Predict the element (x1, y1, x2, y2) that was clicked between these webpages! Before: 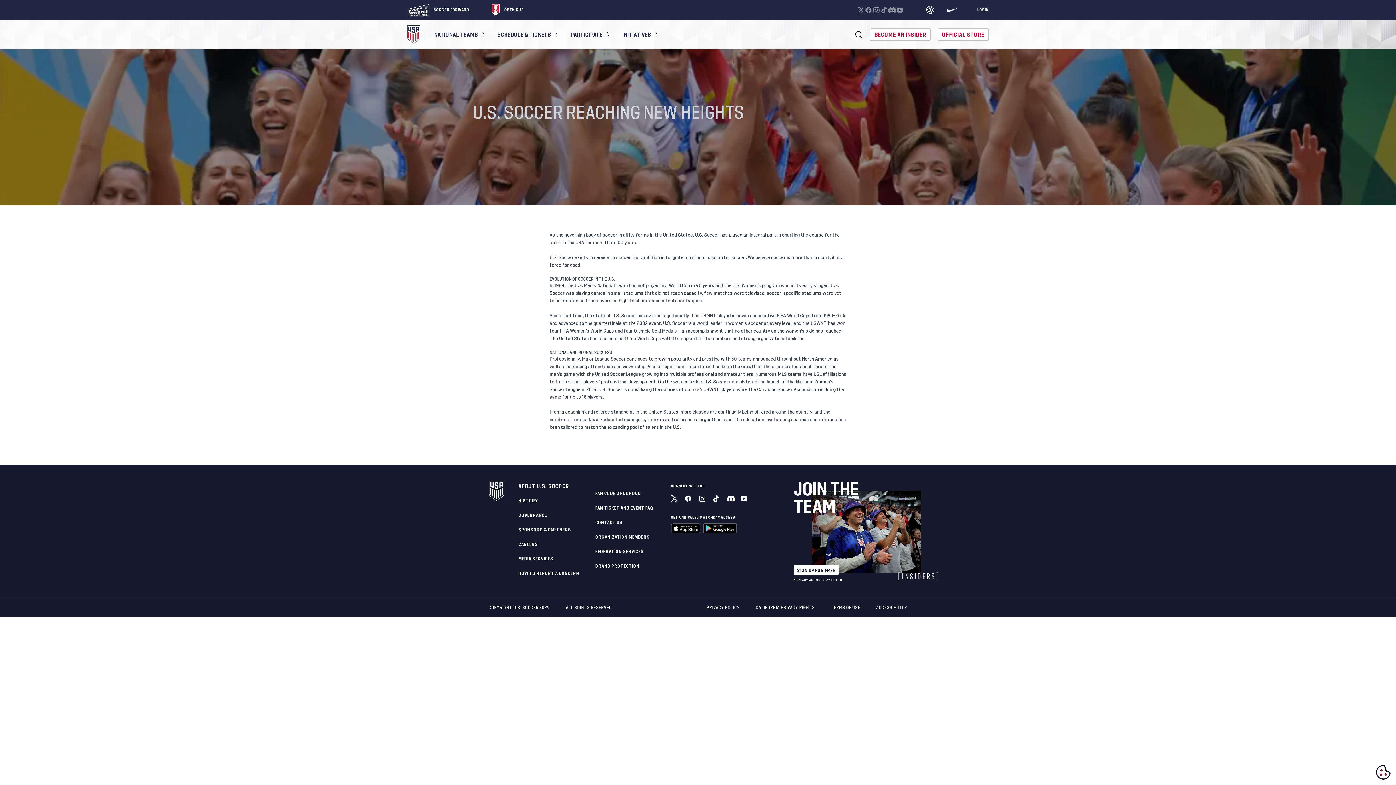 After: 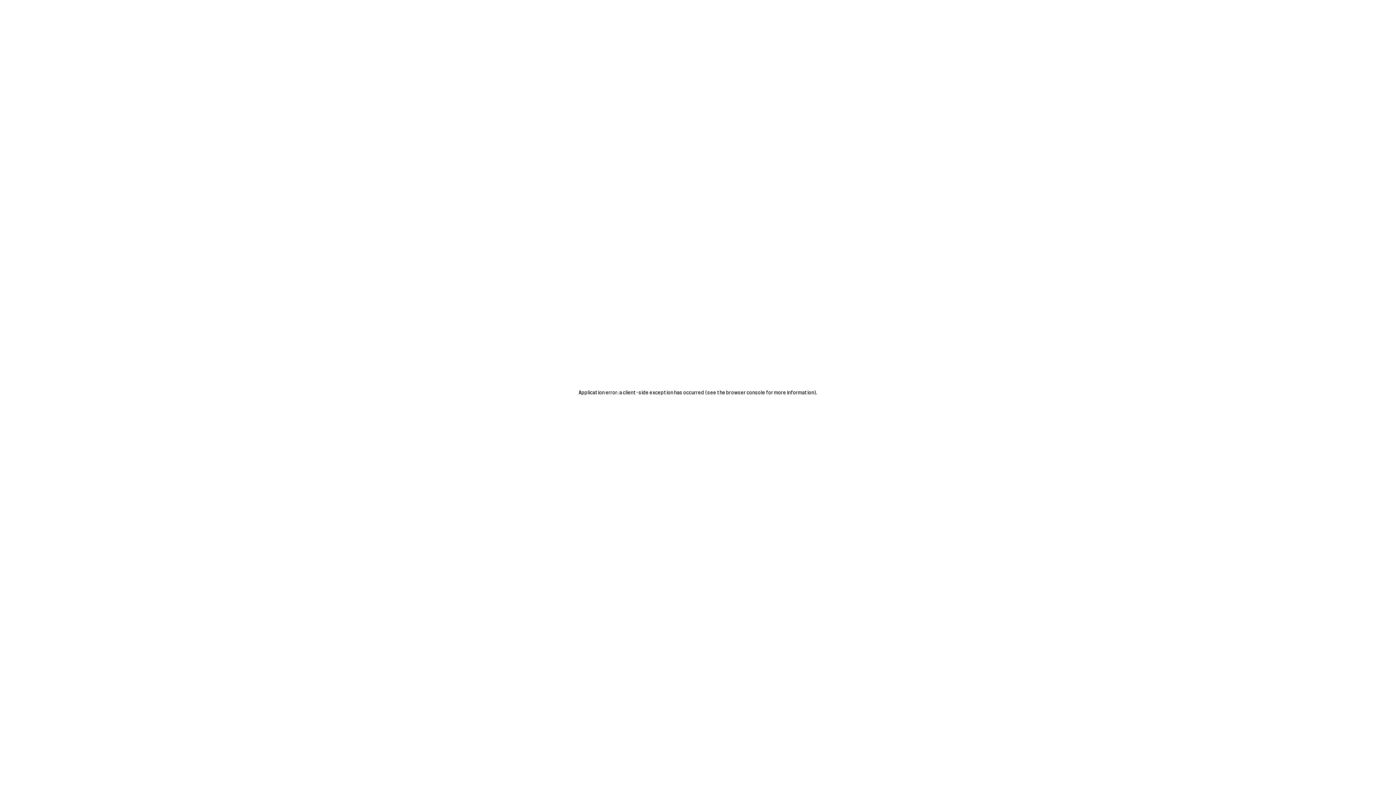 Action: bbox: (518, 510, 579, 524) label: GOVERNANCE